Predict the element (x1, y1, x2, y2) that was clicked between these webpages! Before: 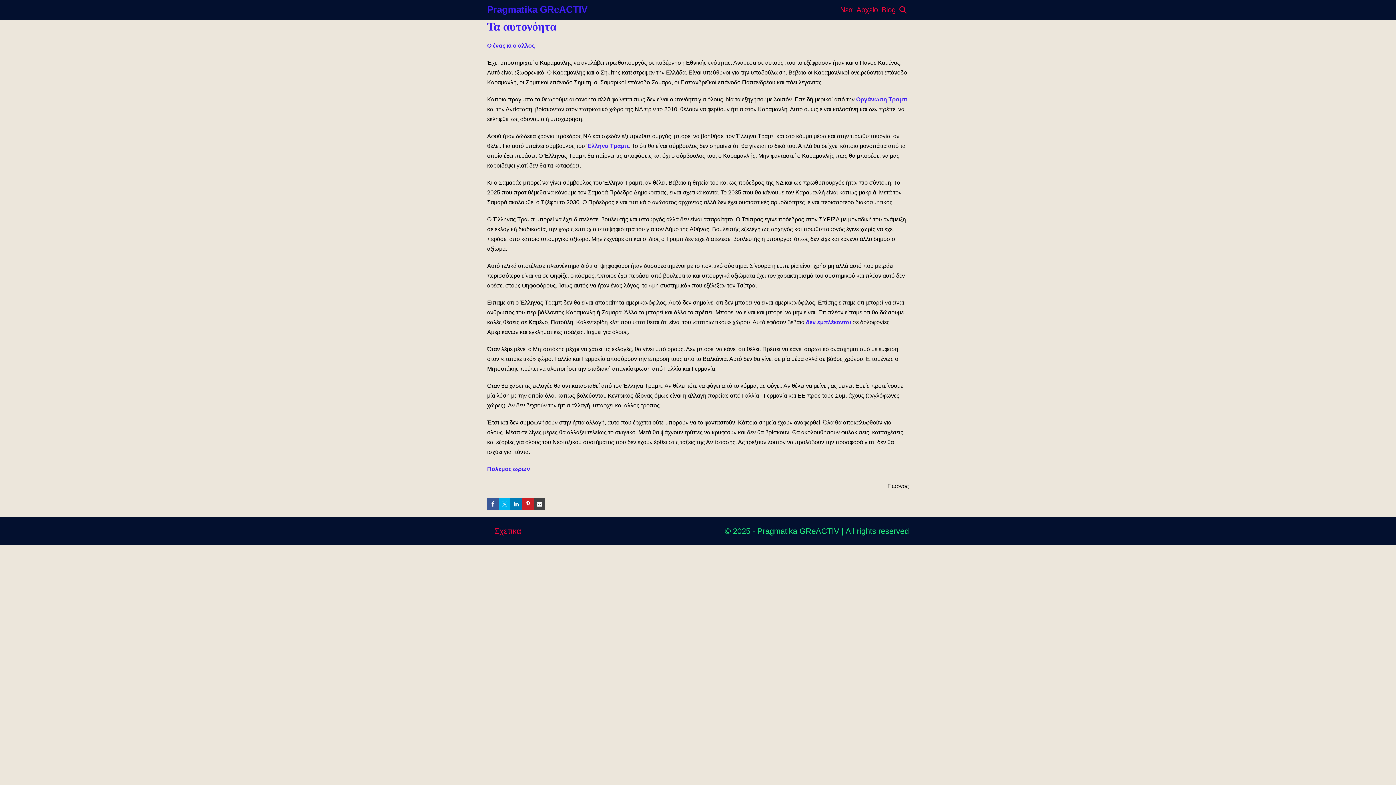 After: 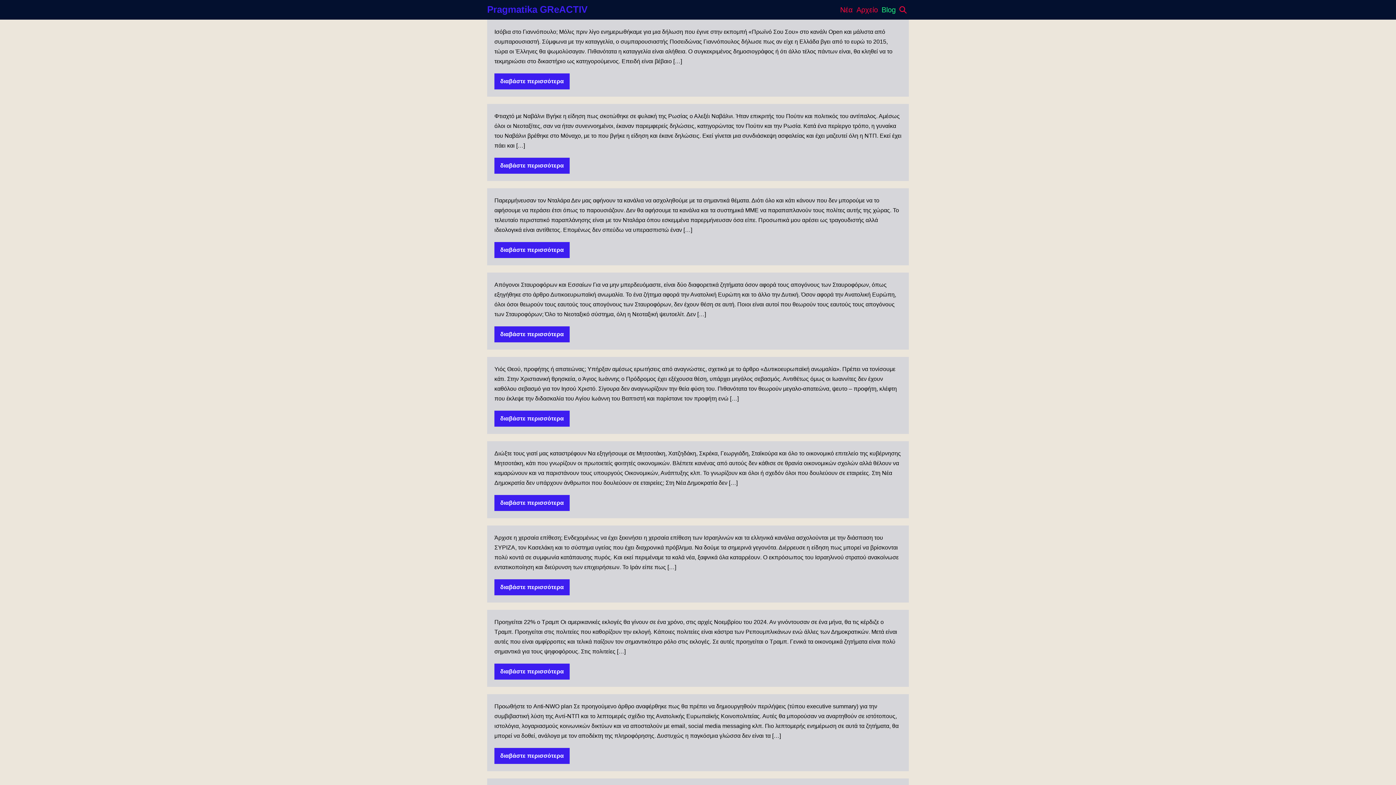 Action: label: Blog bbox: (880, 0, 897, 19)